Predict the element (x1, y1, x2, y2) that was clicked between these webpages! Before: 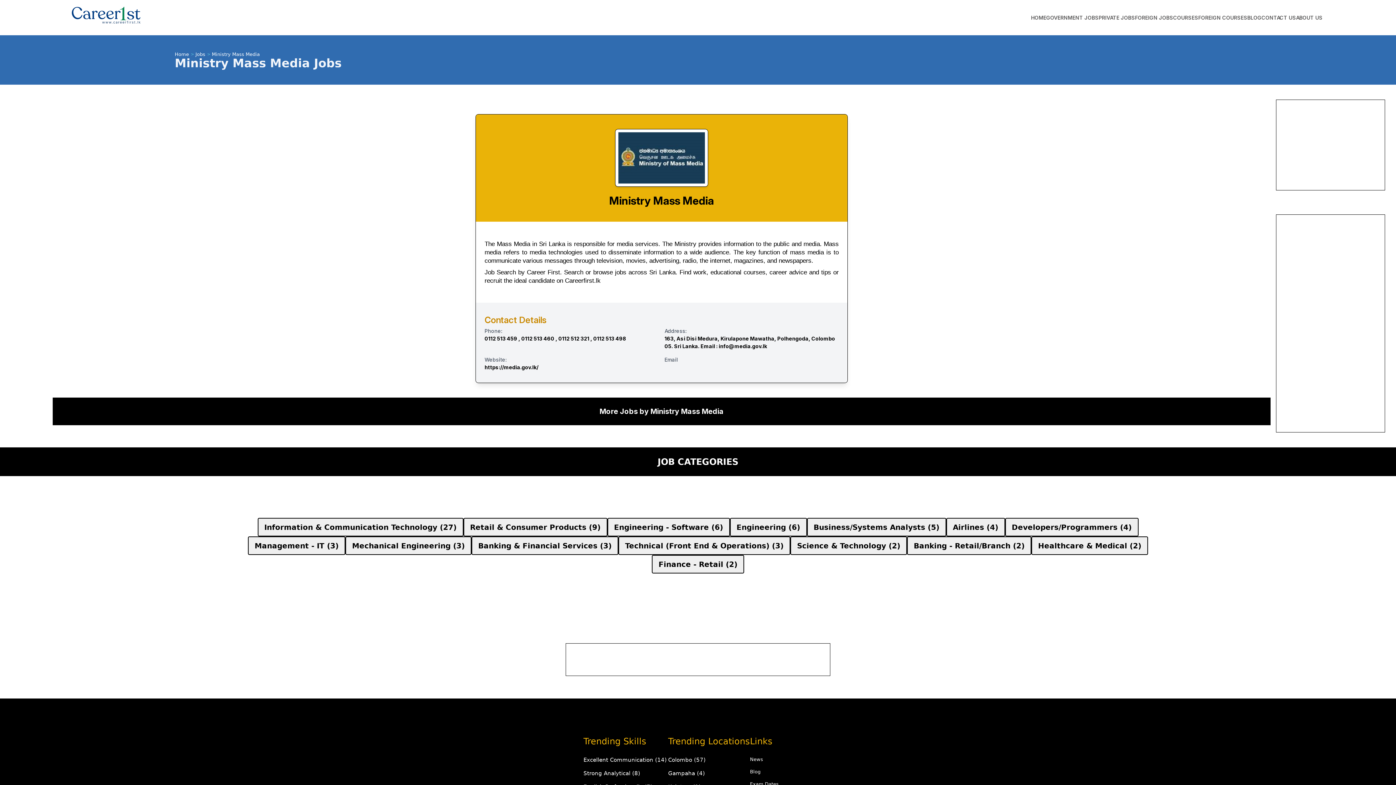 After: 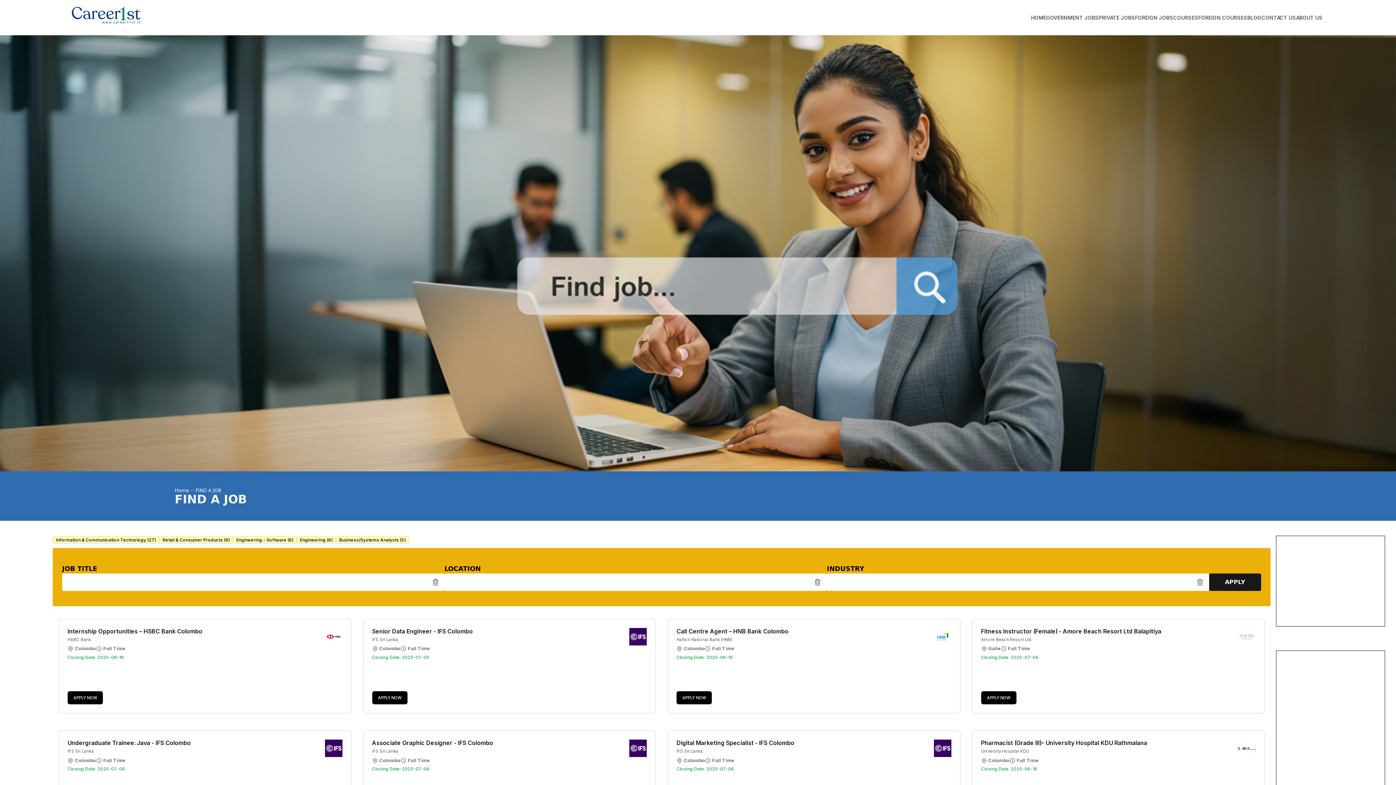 Action: label: Jobs bbox: (195, 51, 205, 56)